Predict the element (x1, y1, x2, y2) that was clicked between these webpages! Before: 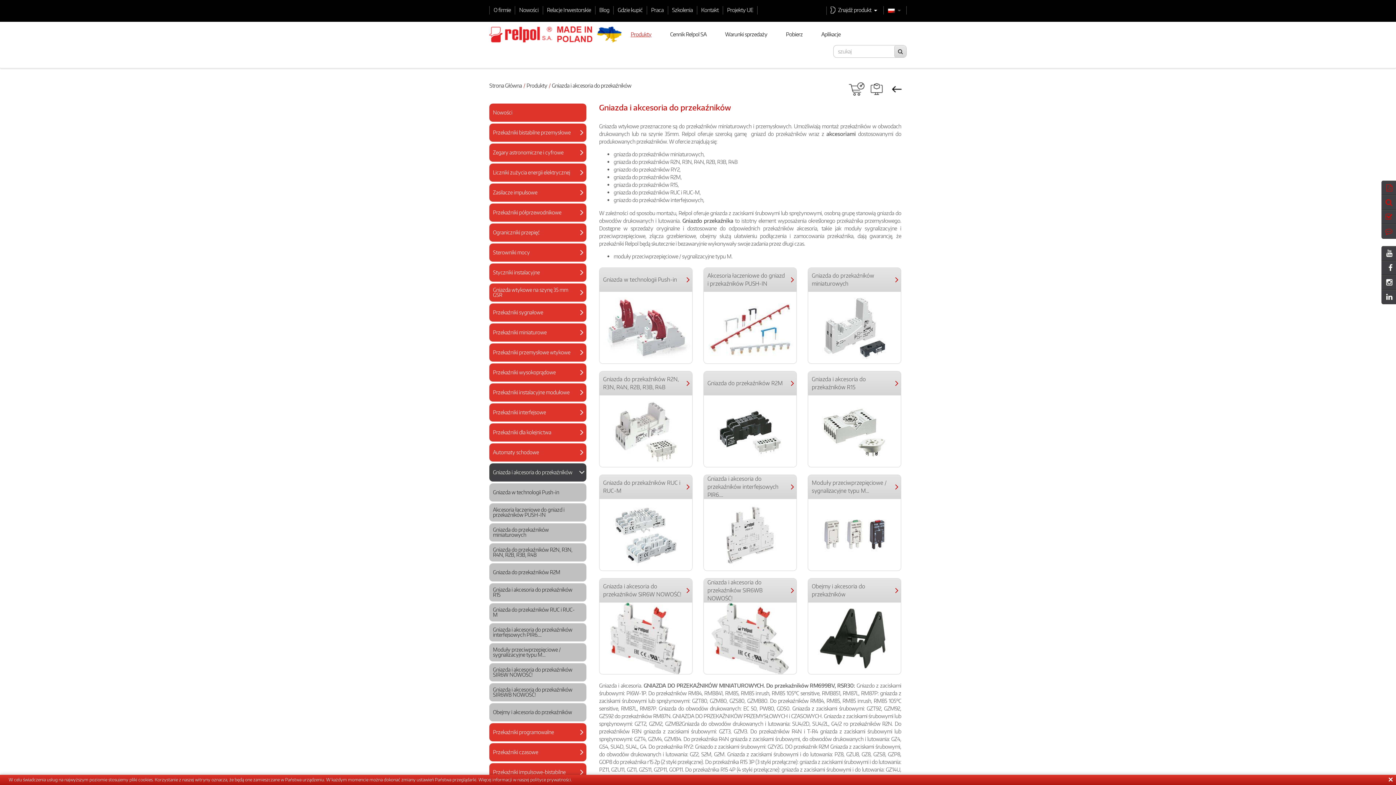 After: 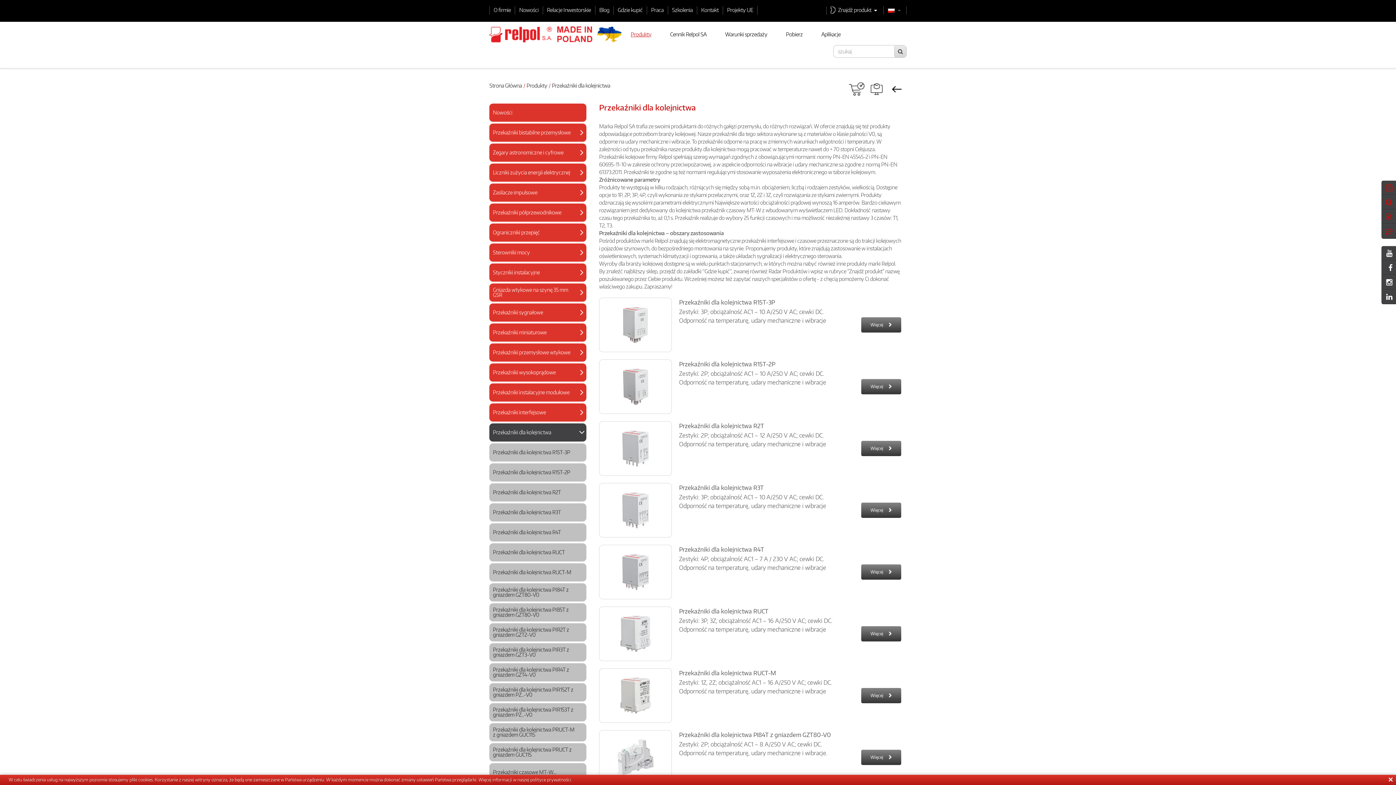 Action: bbox: (493, 430, 577, 436) label: Przekaźniki dla kolejnictwa